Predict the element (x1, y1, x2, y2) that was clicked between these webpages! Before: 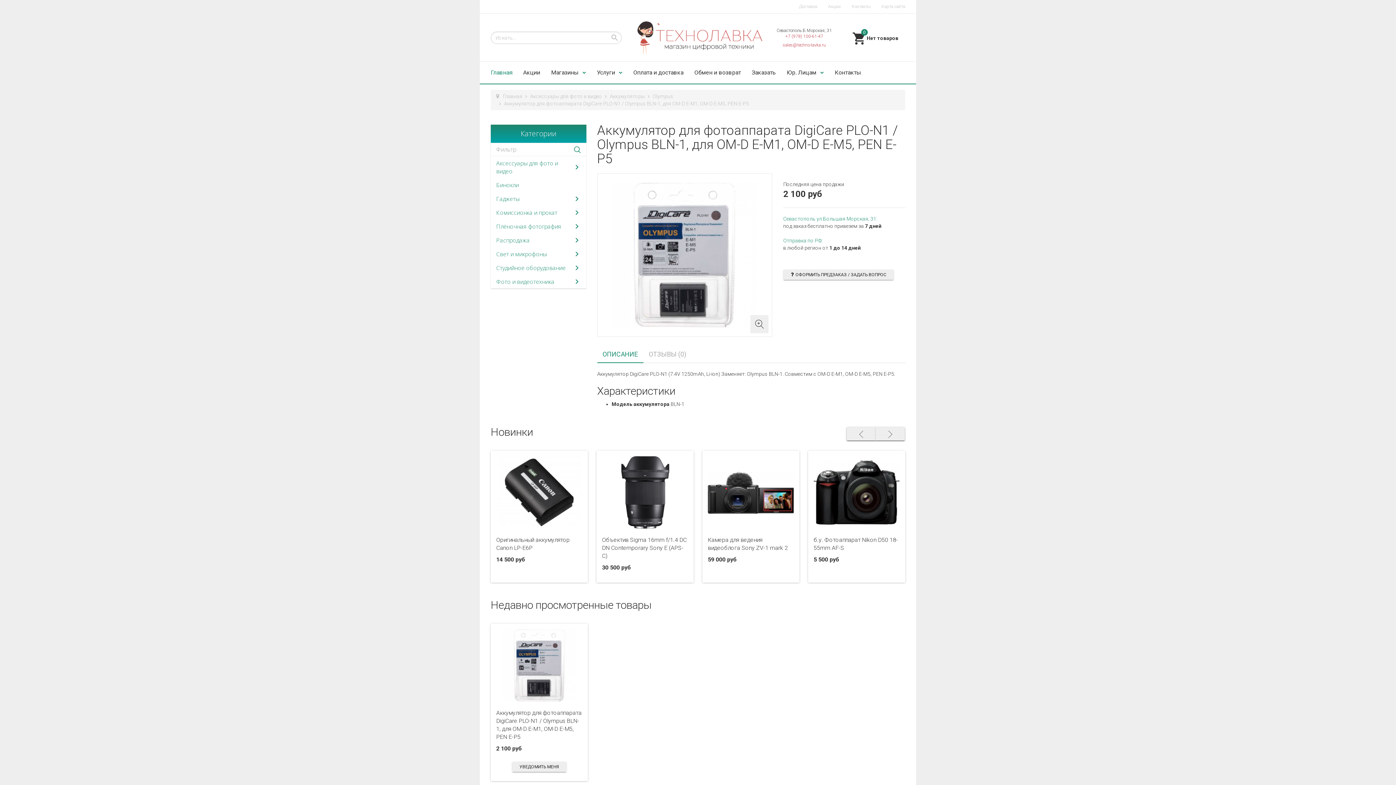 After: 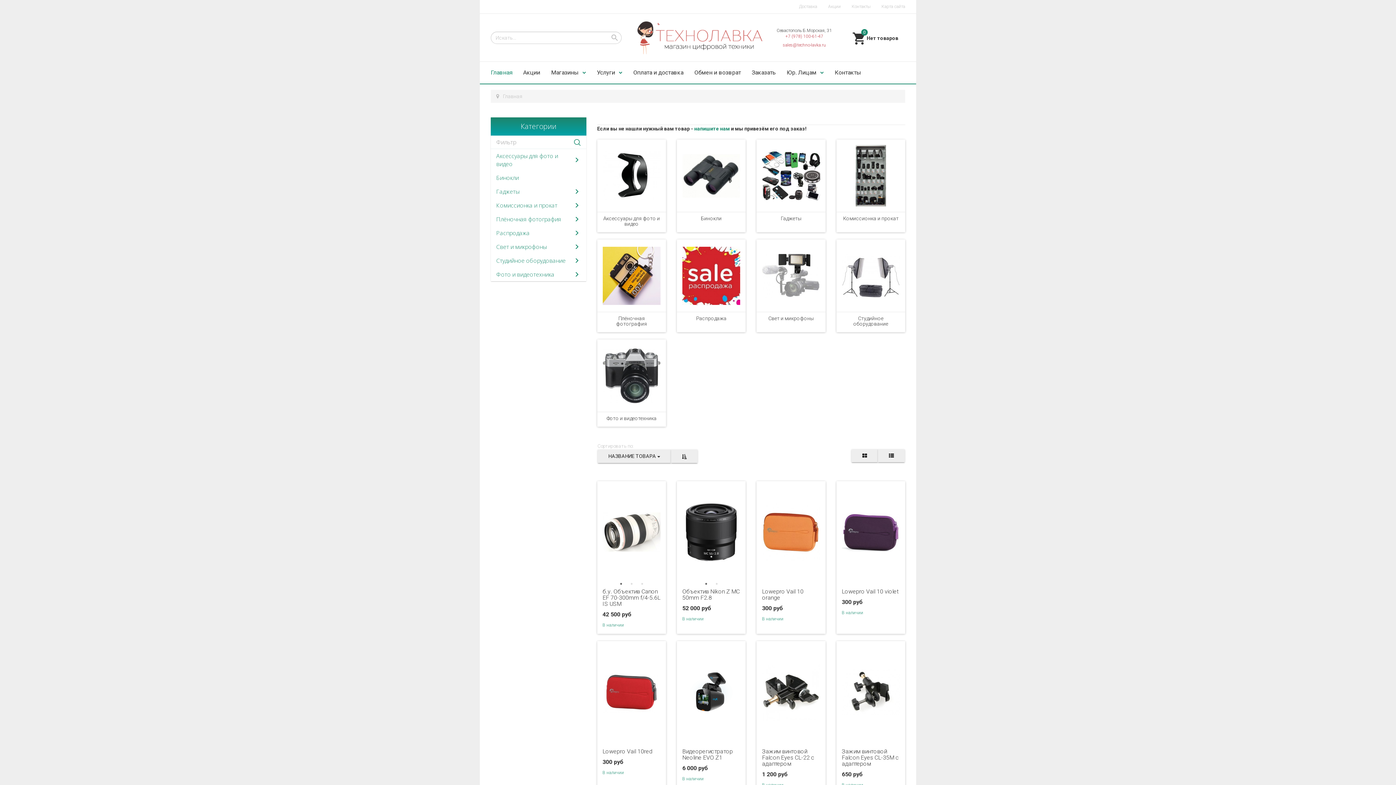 Action: bbox: (783, 237, 822, 243) label: Отправка по РФ: